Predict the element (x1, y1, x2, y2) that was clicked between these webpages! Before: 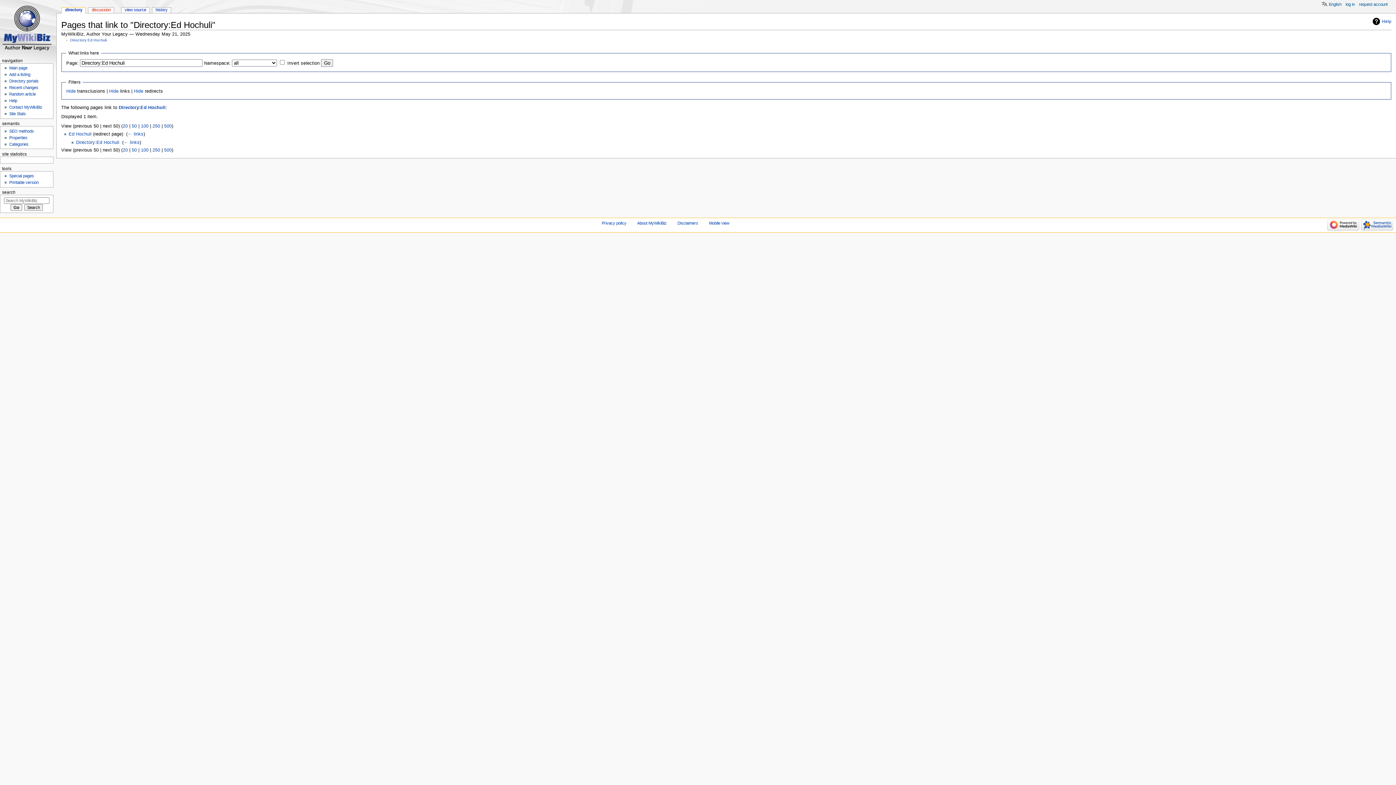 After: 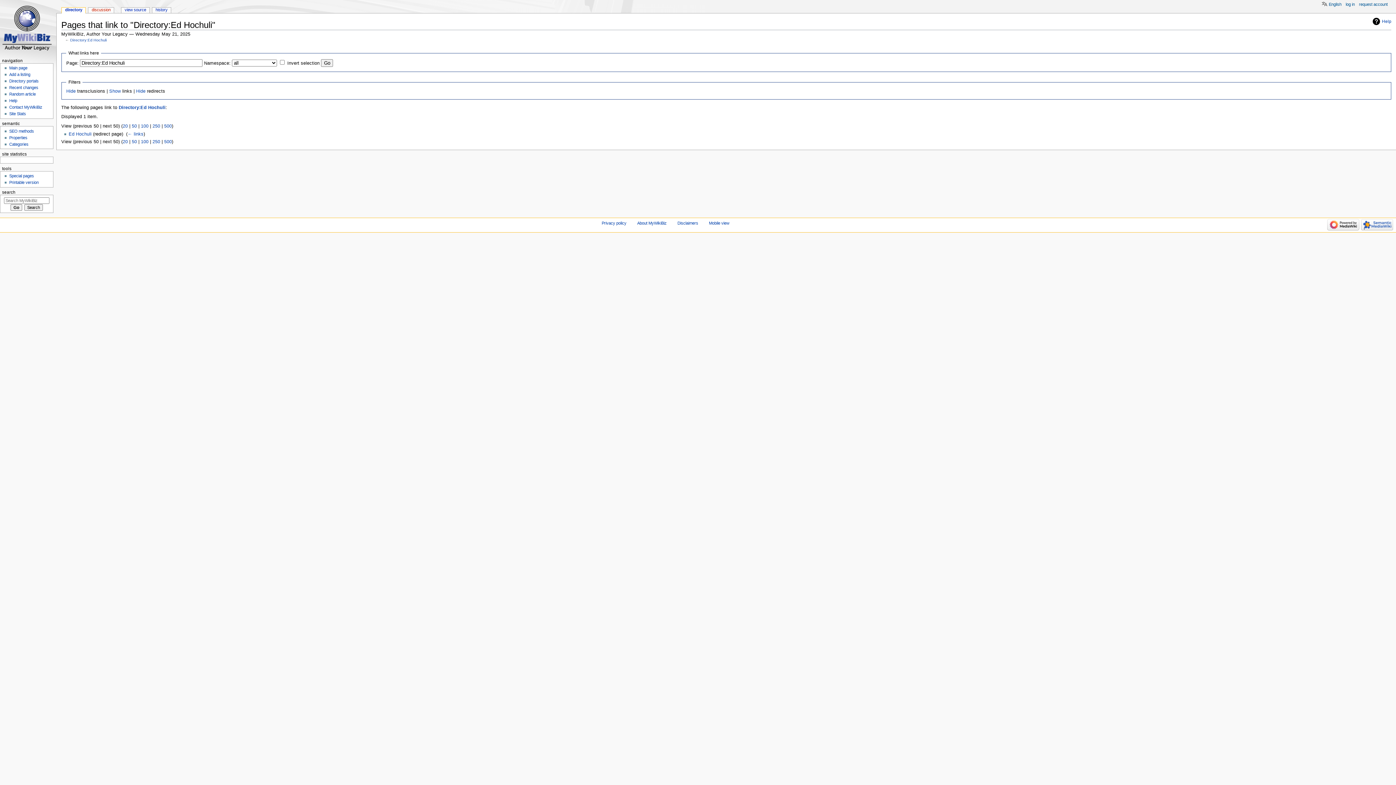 Action: bbox: (109, 88, 118, 93) label: Hide